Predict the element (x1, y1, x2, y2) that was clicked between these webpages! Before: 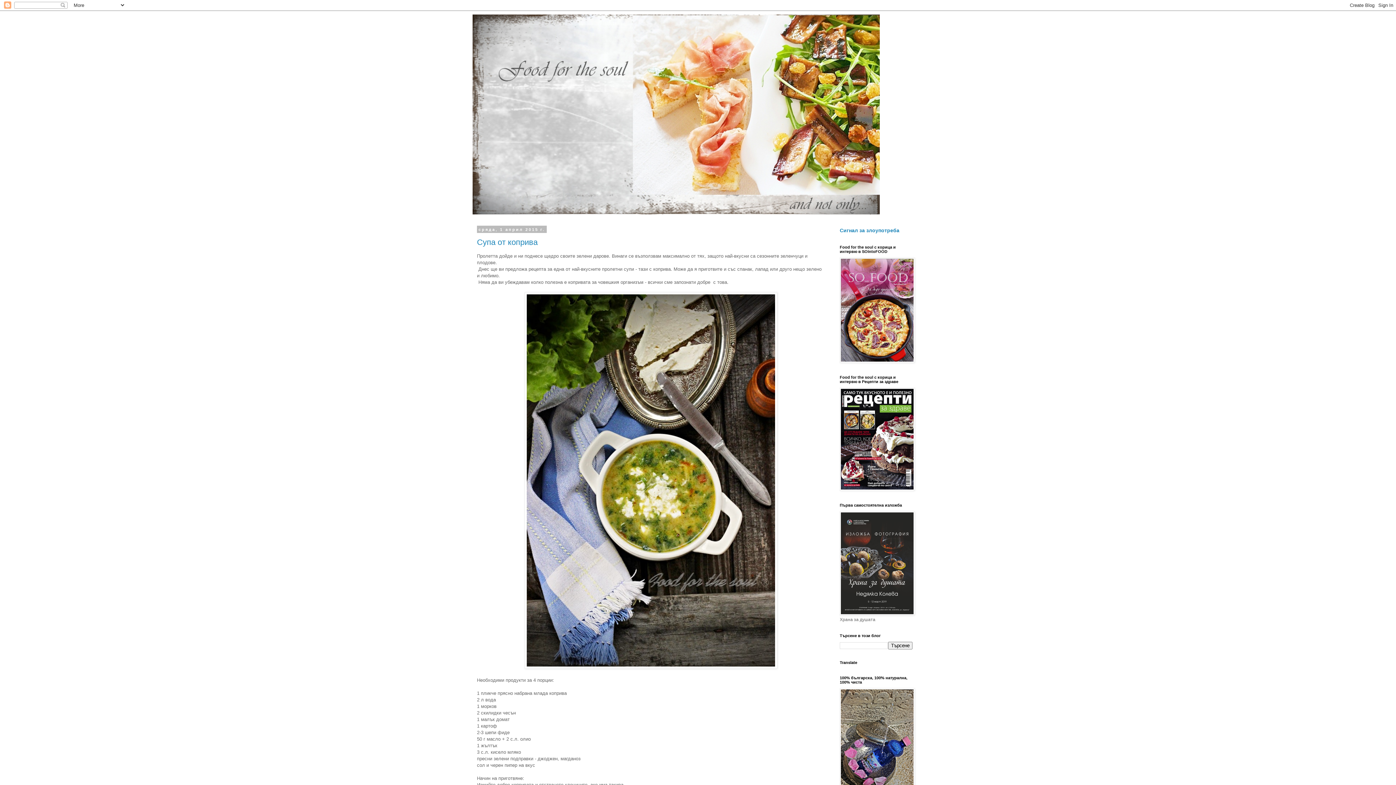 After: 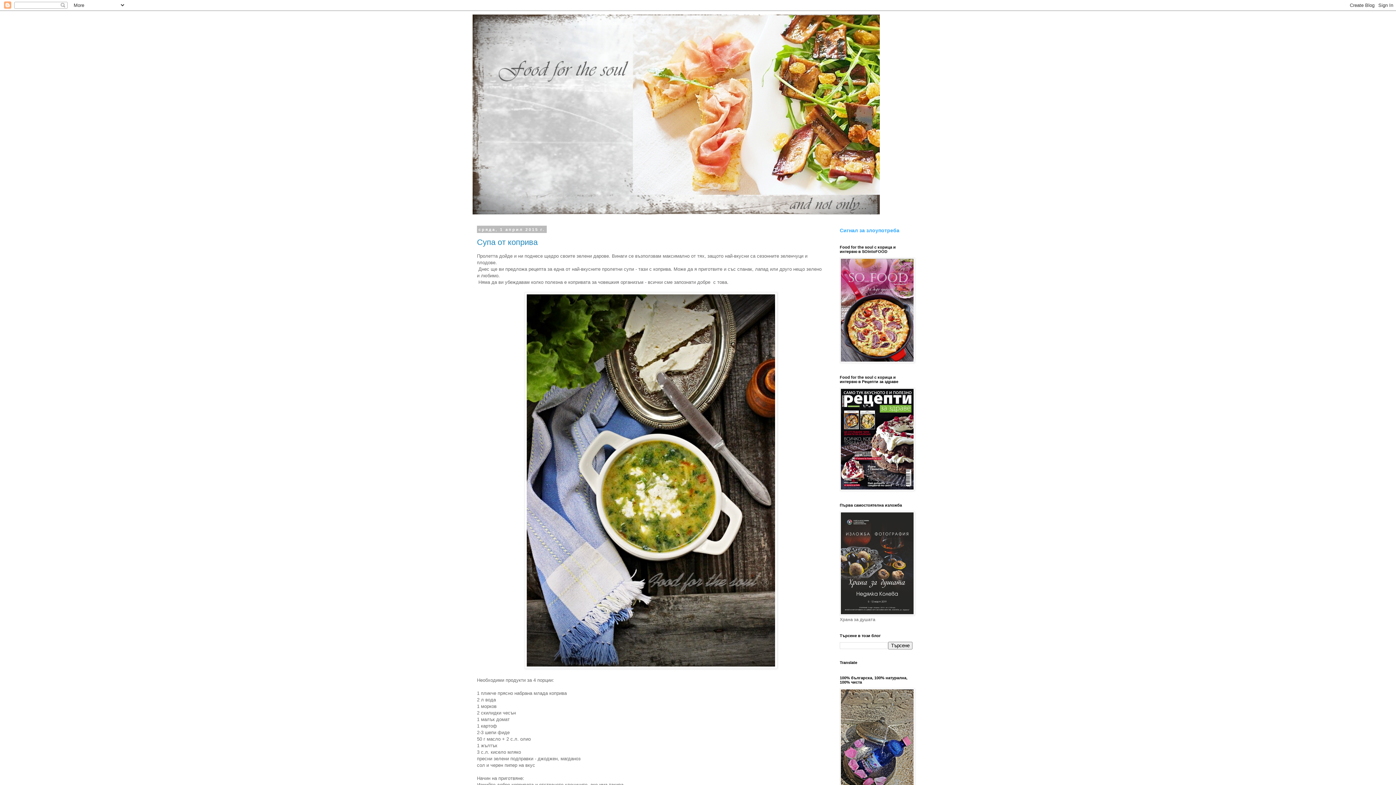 Action: label: Сигнал за злоупотреба bbox: (840, 227, 899, 233)